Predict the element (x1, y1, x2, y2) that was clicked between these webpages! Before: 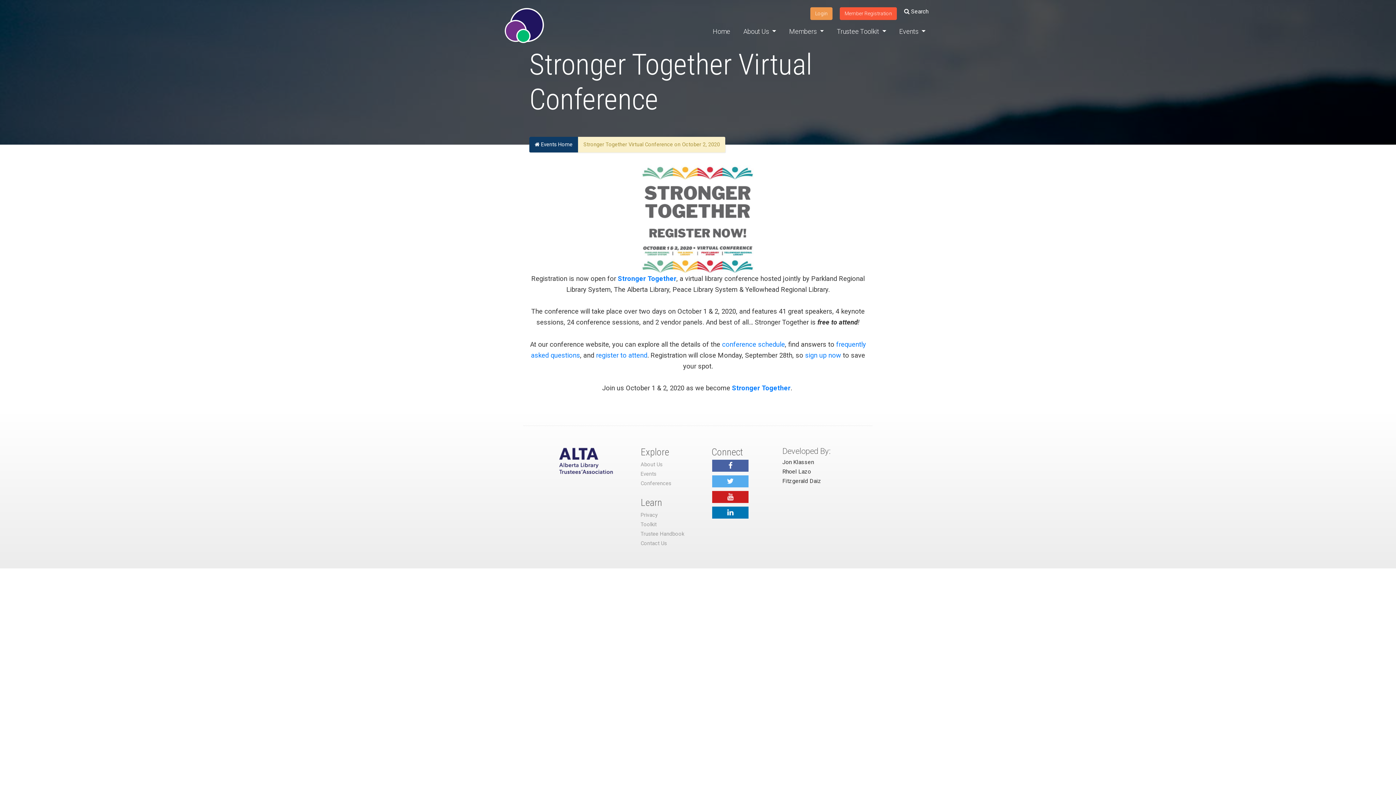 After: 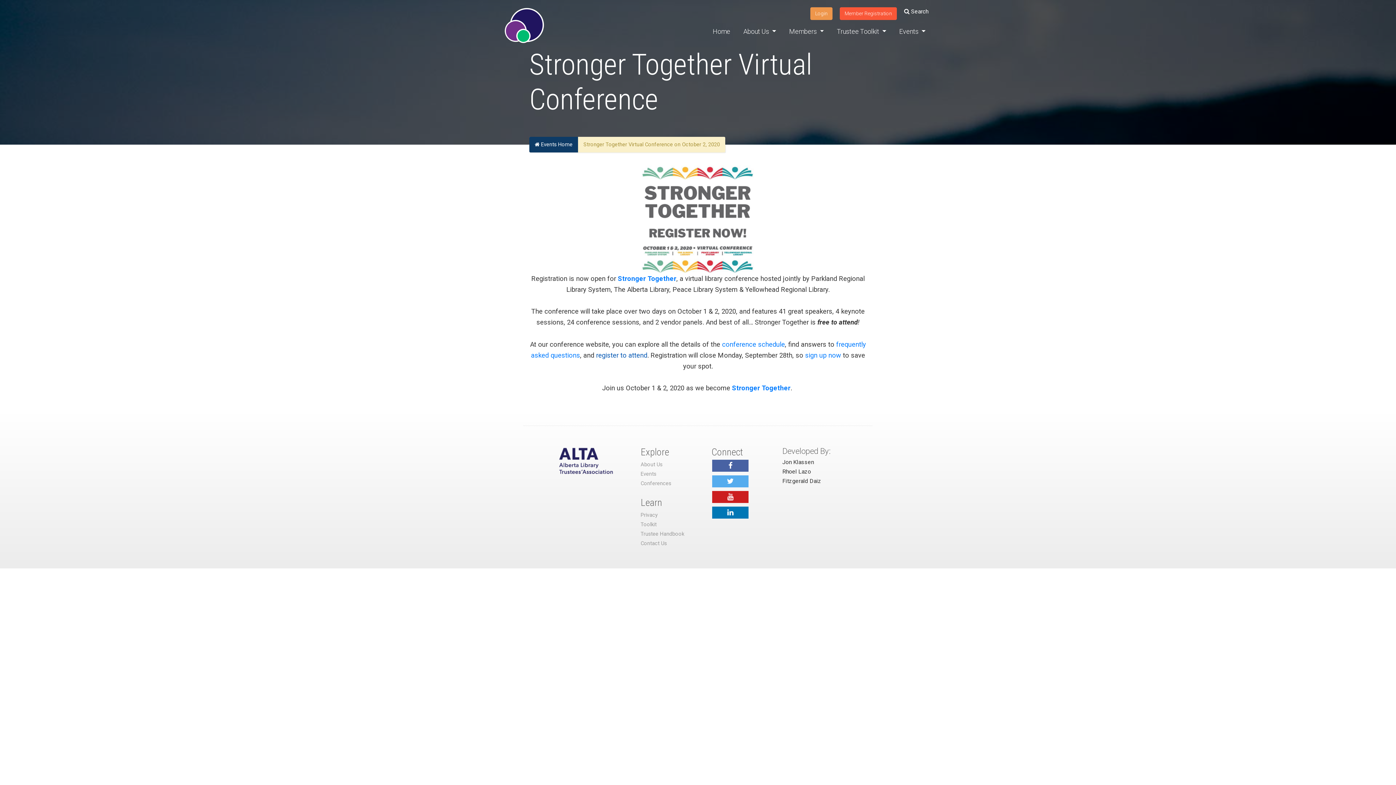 Action: label: register to attend bbox: (596, 351, 647, 359)